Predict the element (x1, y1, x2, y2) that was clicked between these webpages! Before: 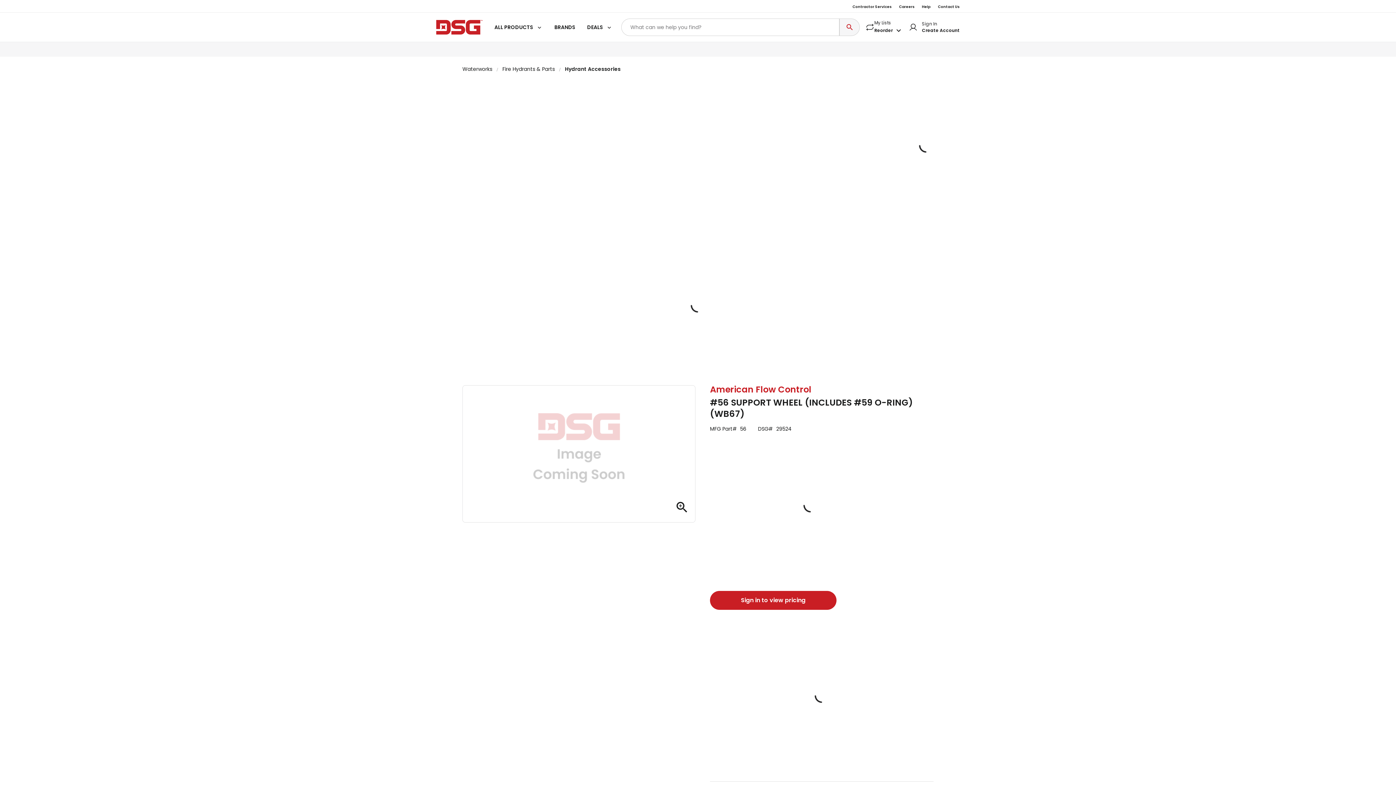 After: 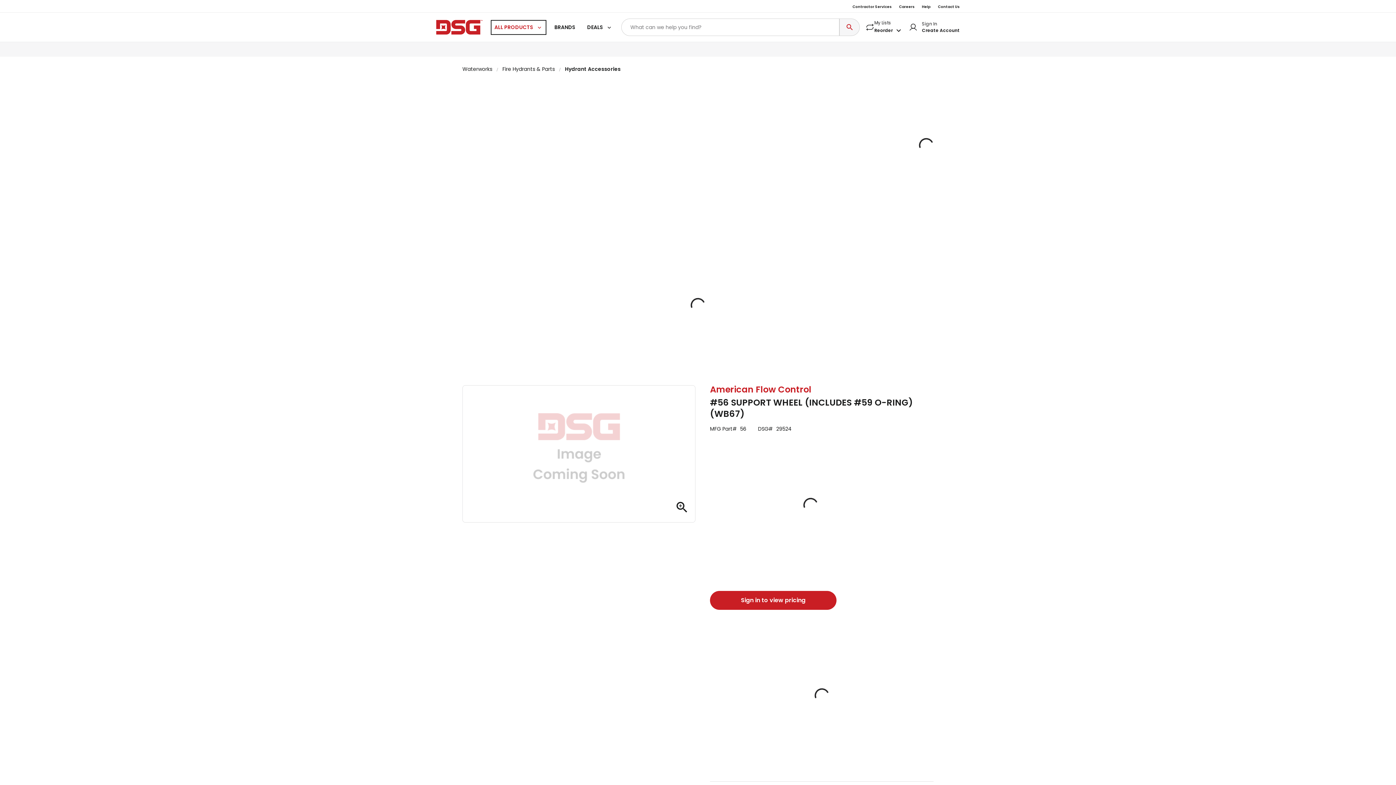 Action: label: ALL PRODUCTS bbox: (491, 20, 545, 34)